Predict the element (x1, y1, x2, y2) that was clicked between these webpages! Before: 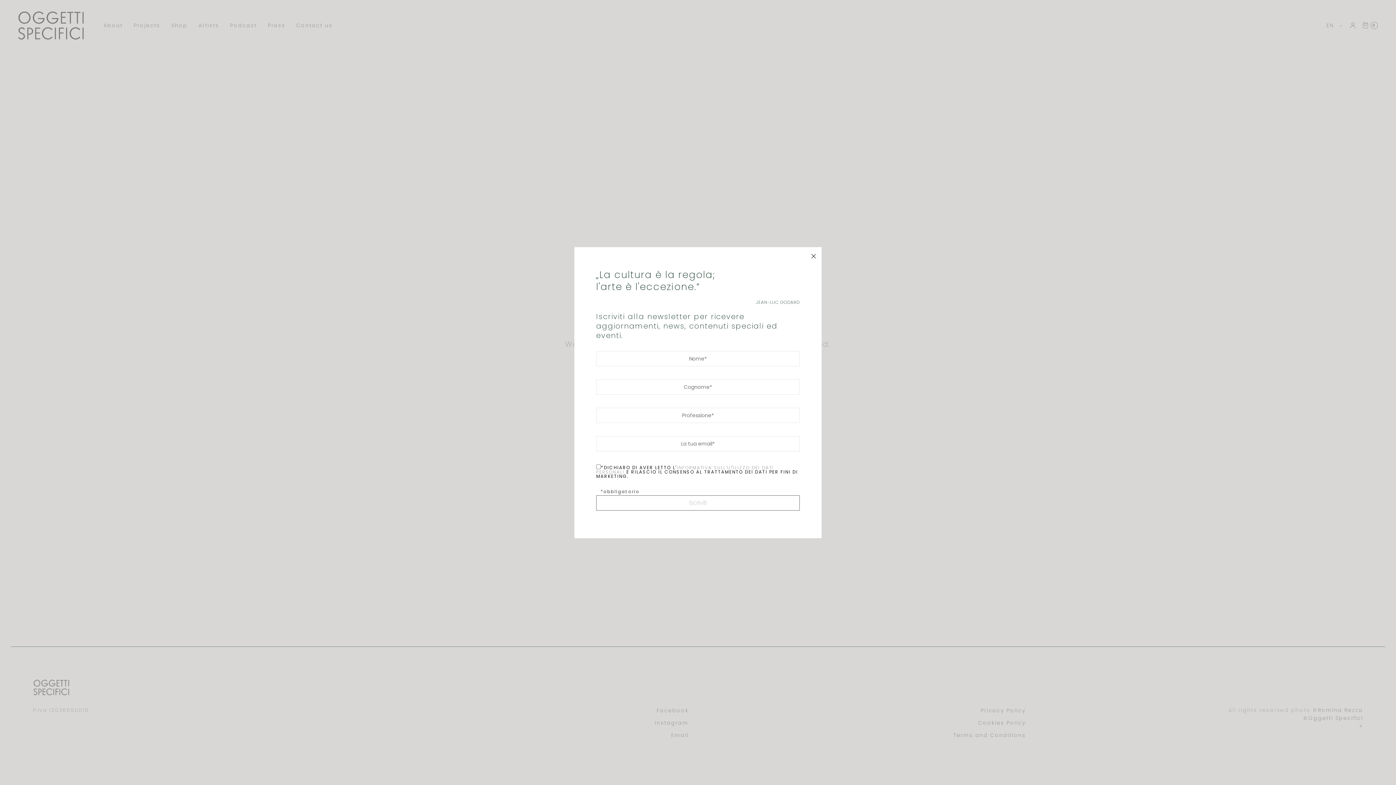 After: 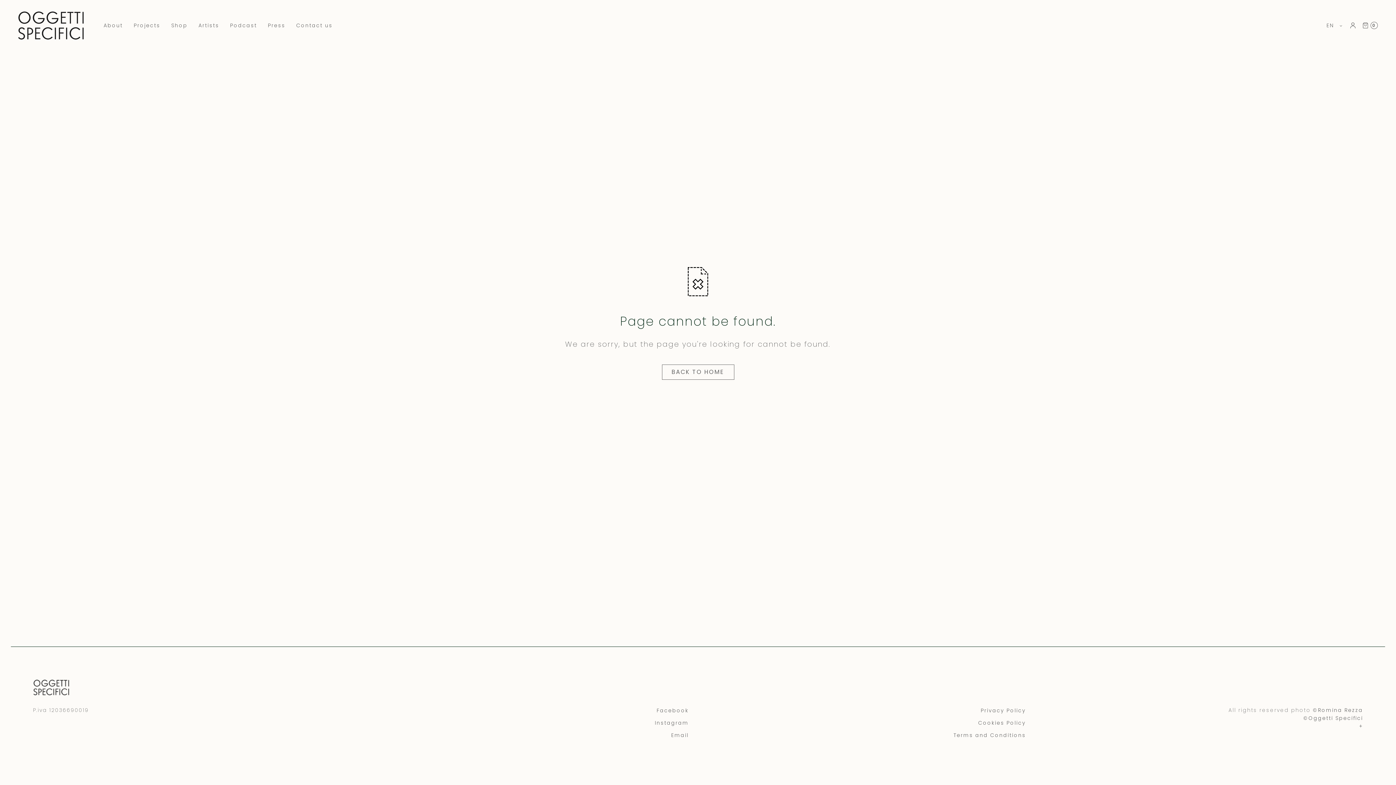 Action: bbox: (805, 247, 821, 263)